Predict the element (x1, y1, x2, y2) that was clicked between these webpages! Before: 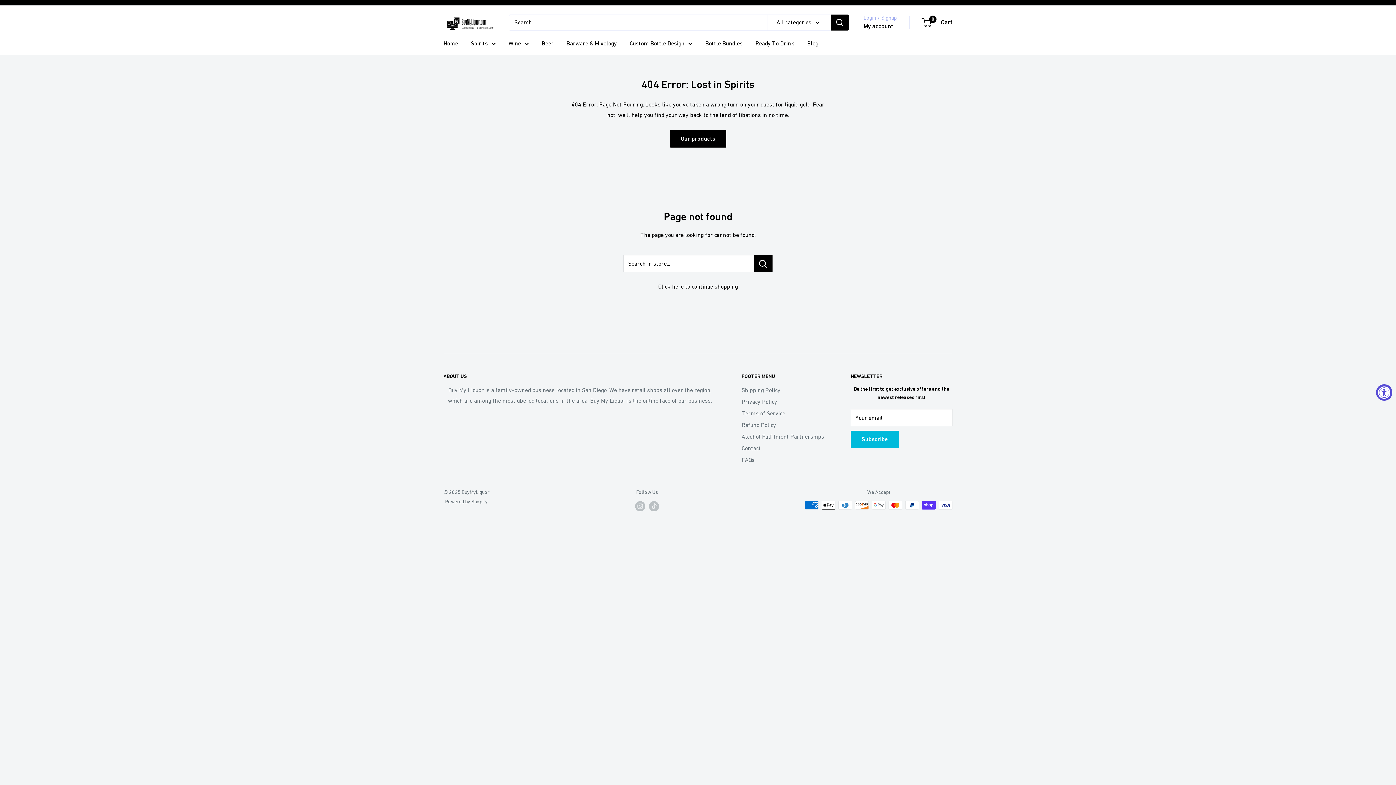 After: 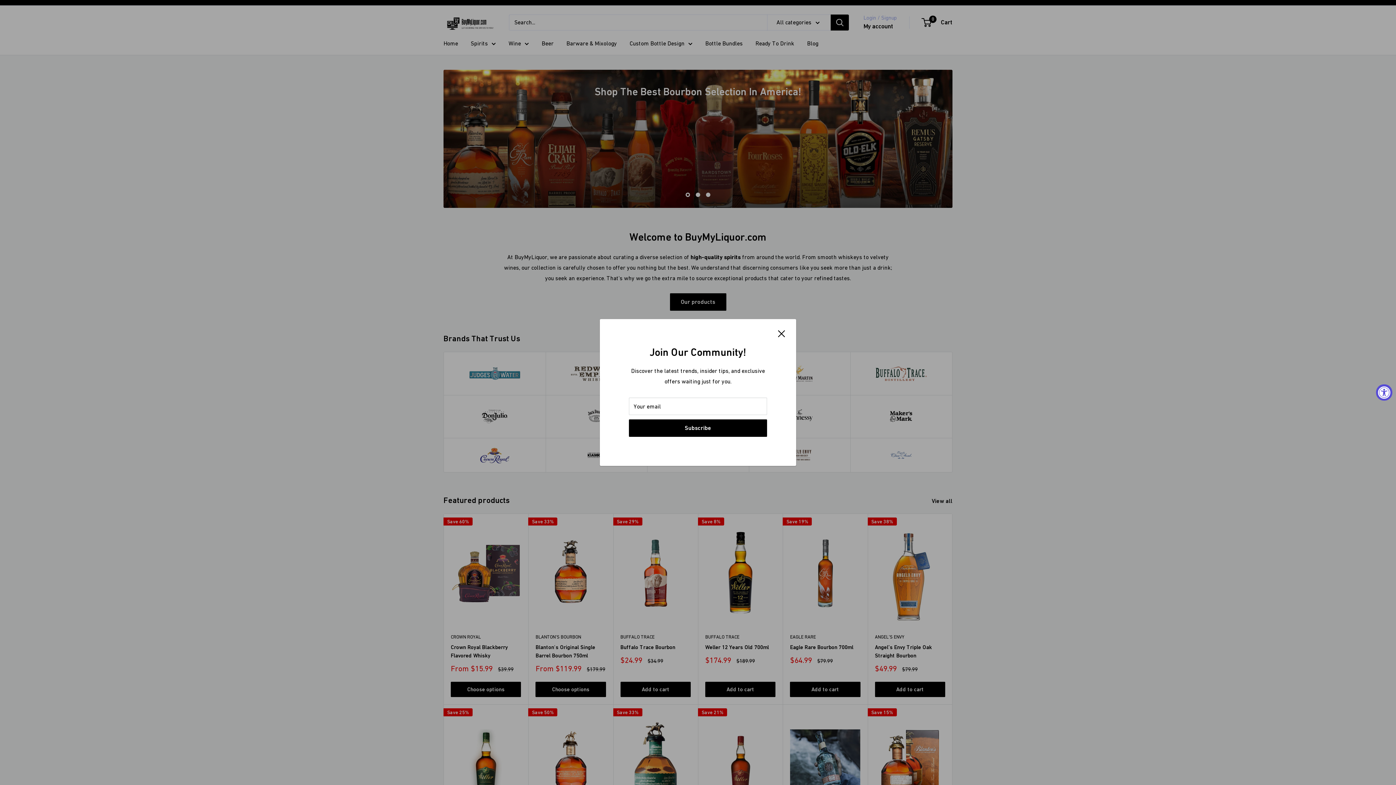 Action: label: Home bbox: (443, 38, 458, 48)